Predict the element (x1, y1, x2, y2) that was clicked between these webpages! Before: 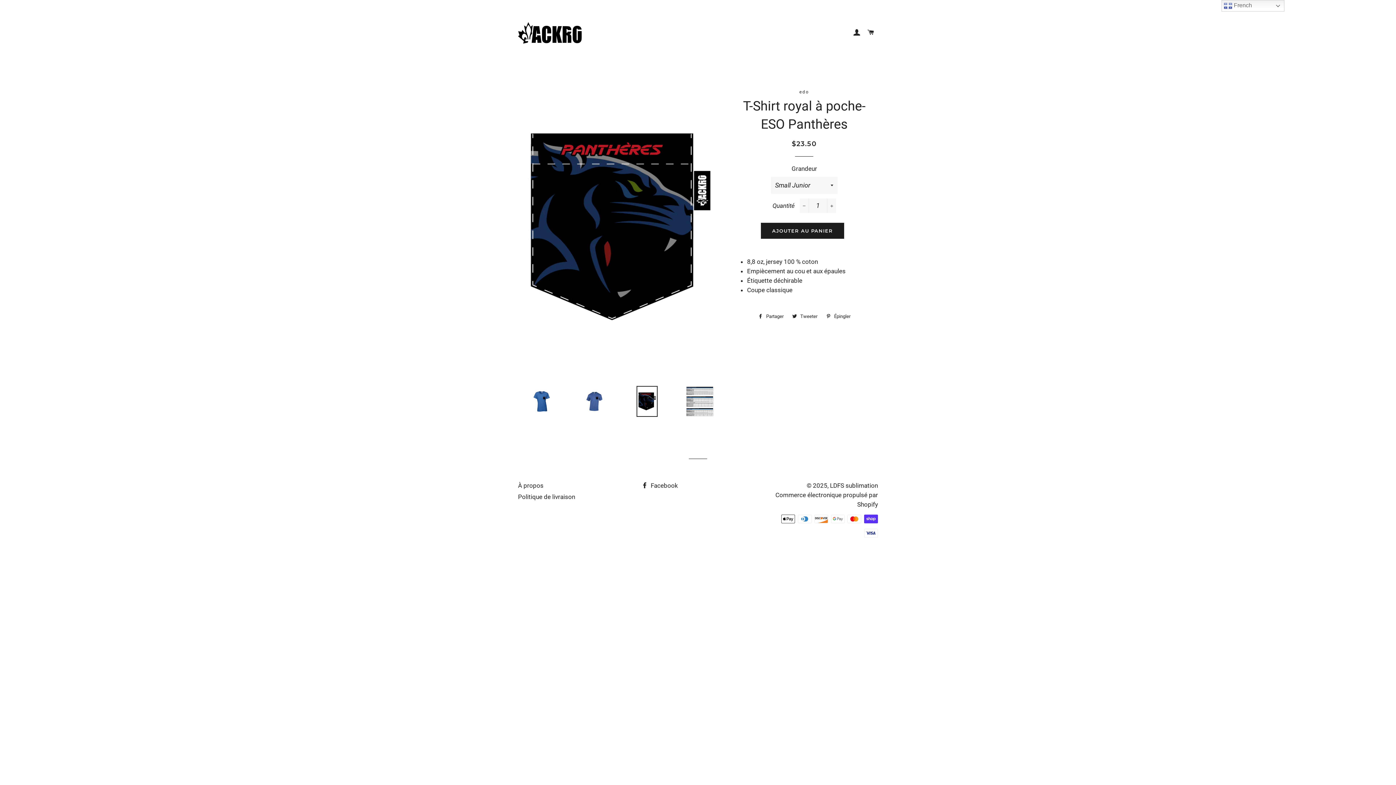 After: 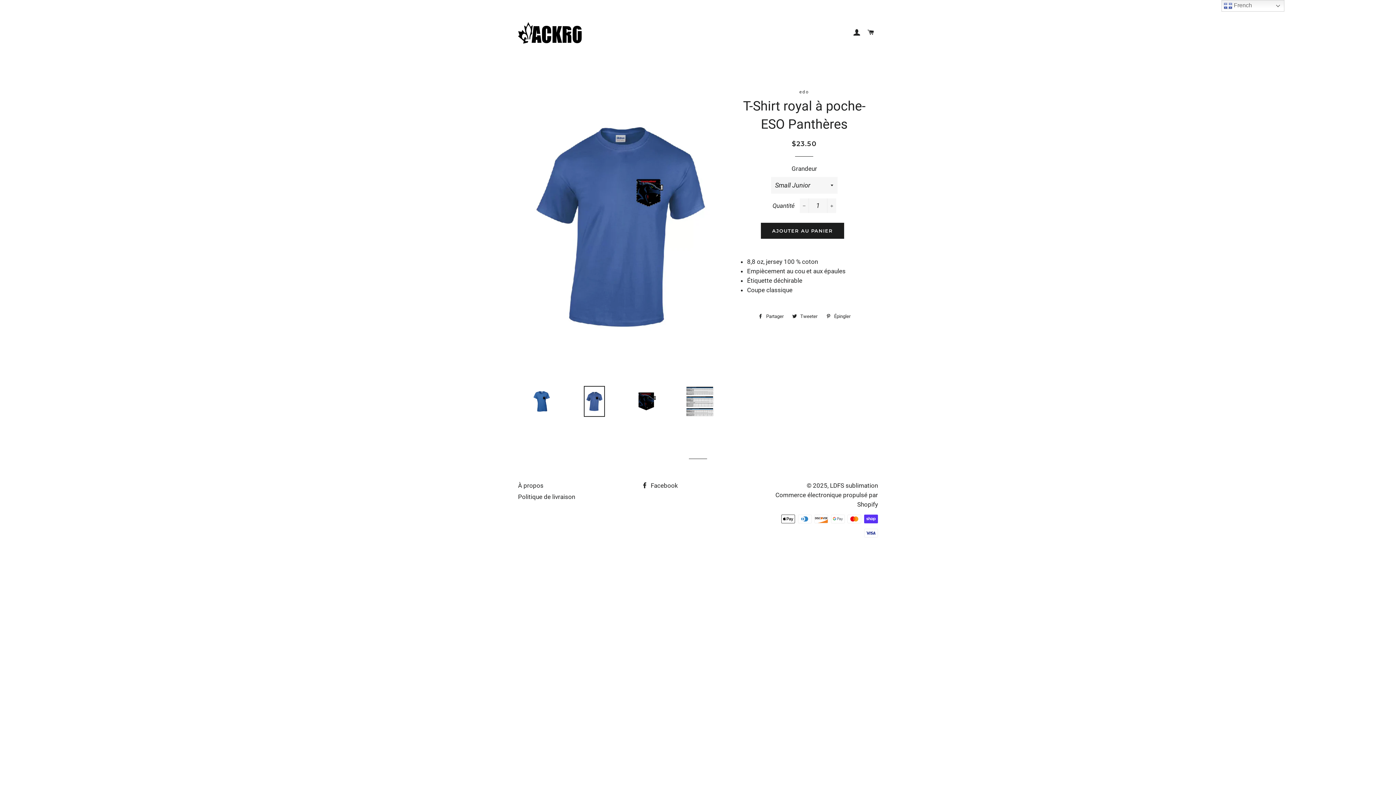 Action: bbox: (570, 386, 618, 417)